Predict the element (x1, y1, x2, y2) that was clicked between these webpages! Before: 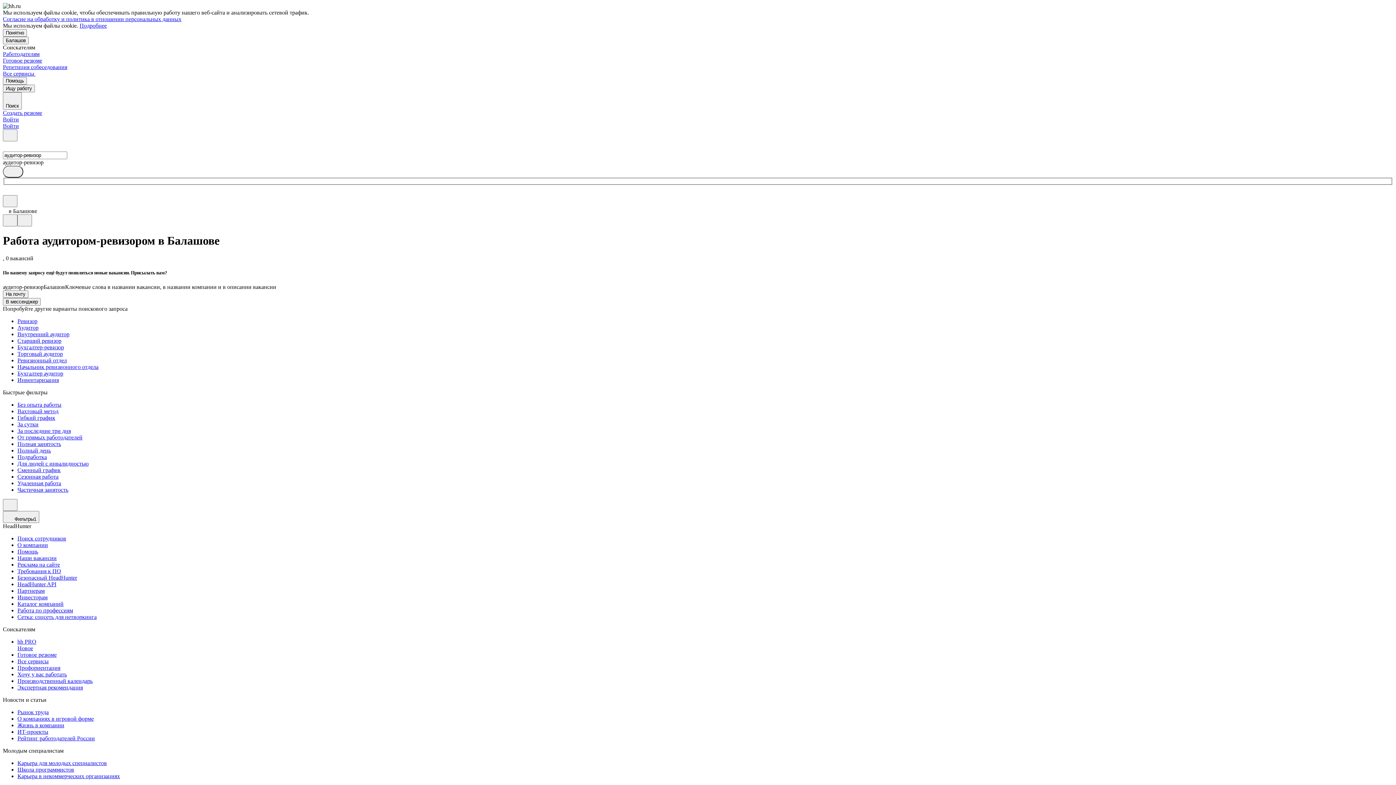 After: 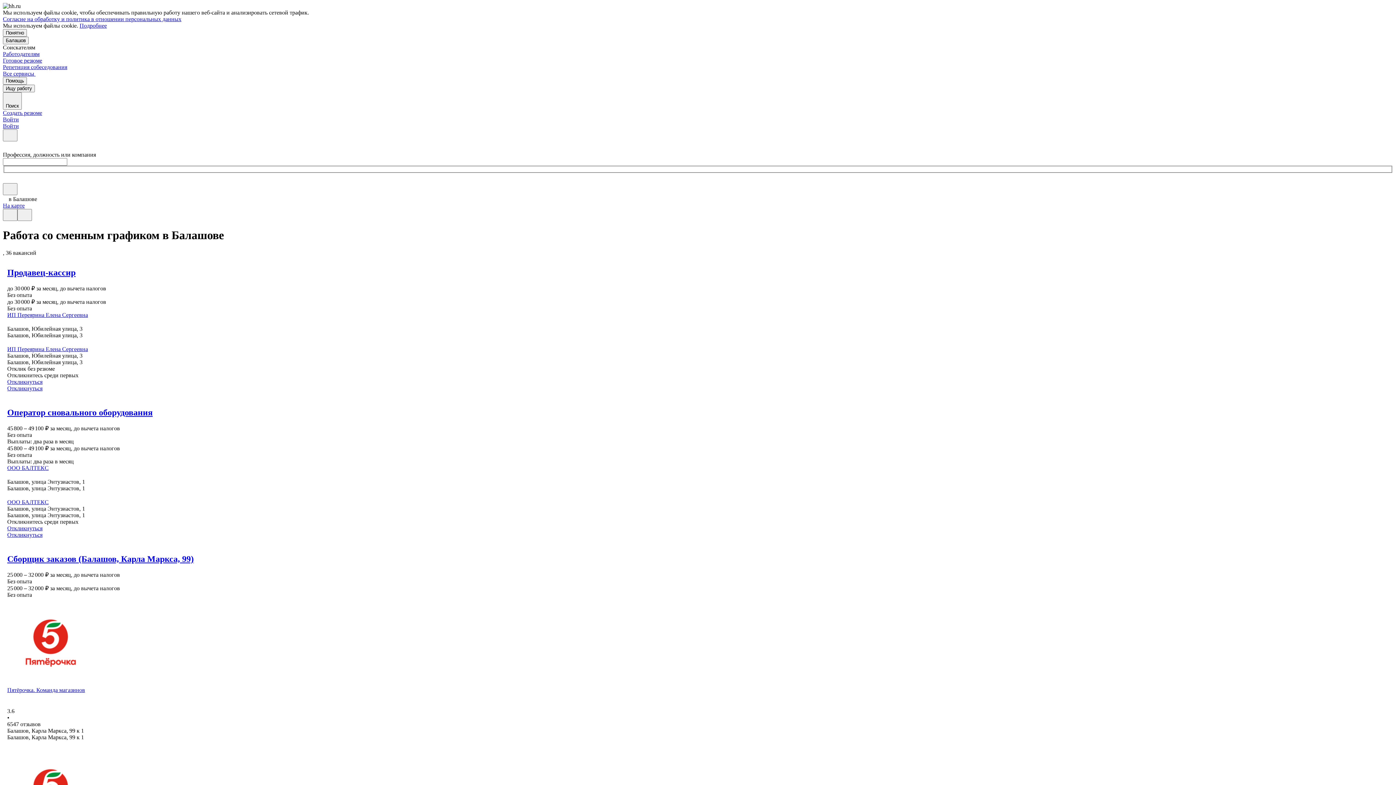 Action: label: Сменный график bbox: (17, 467, 1393, 473)